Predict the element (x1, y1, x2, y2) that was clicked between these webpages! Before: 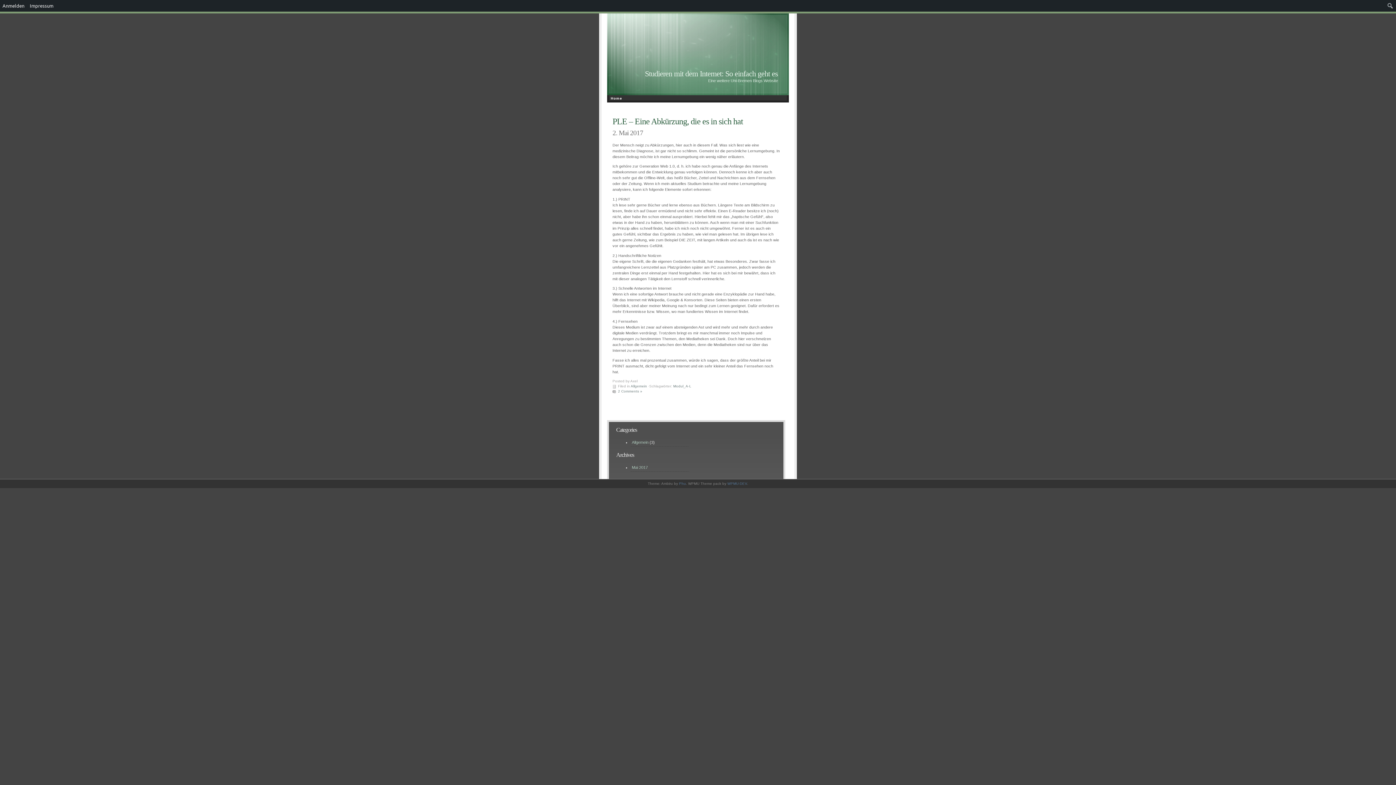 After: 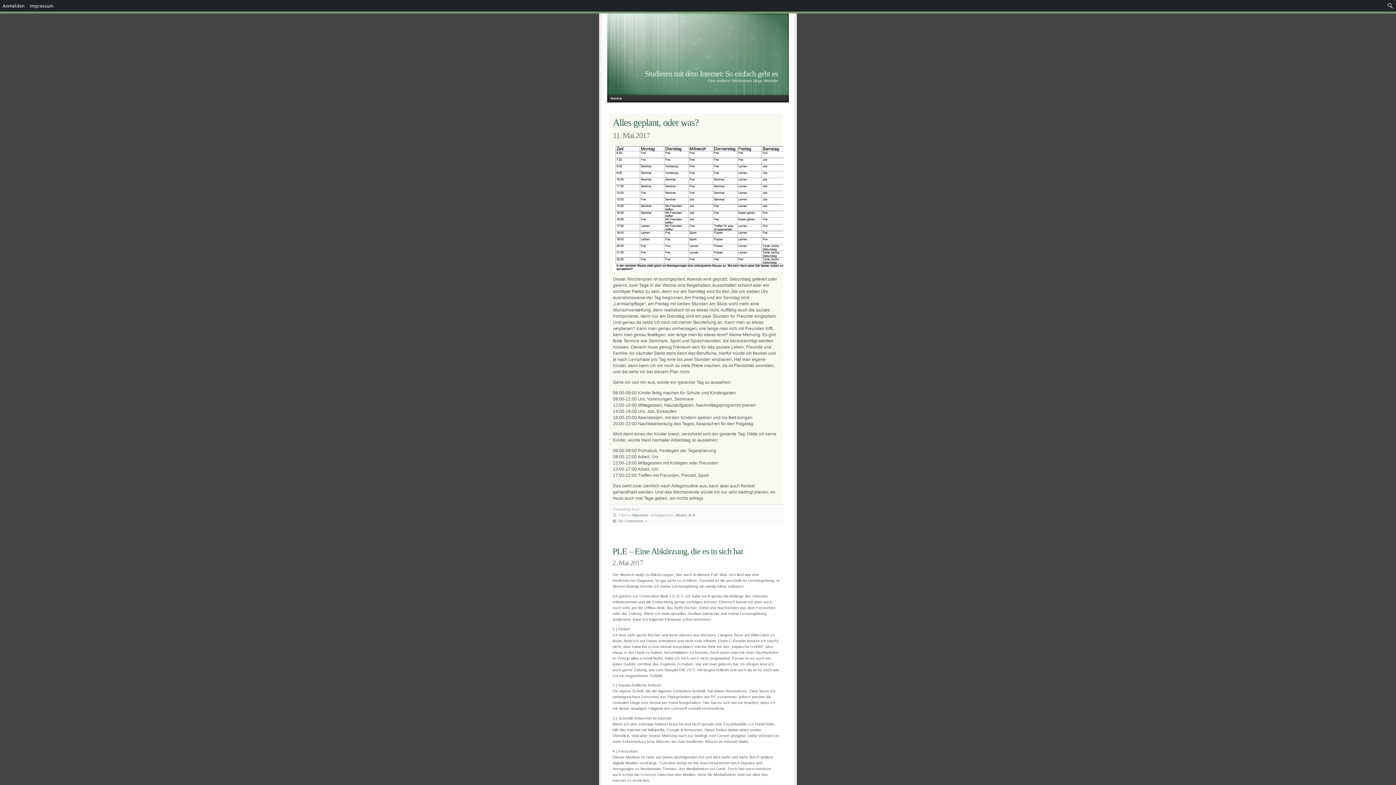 Action: bbox: (645, 69, 778, 78) label: Studieren mit dem Internet: So einfach geht es